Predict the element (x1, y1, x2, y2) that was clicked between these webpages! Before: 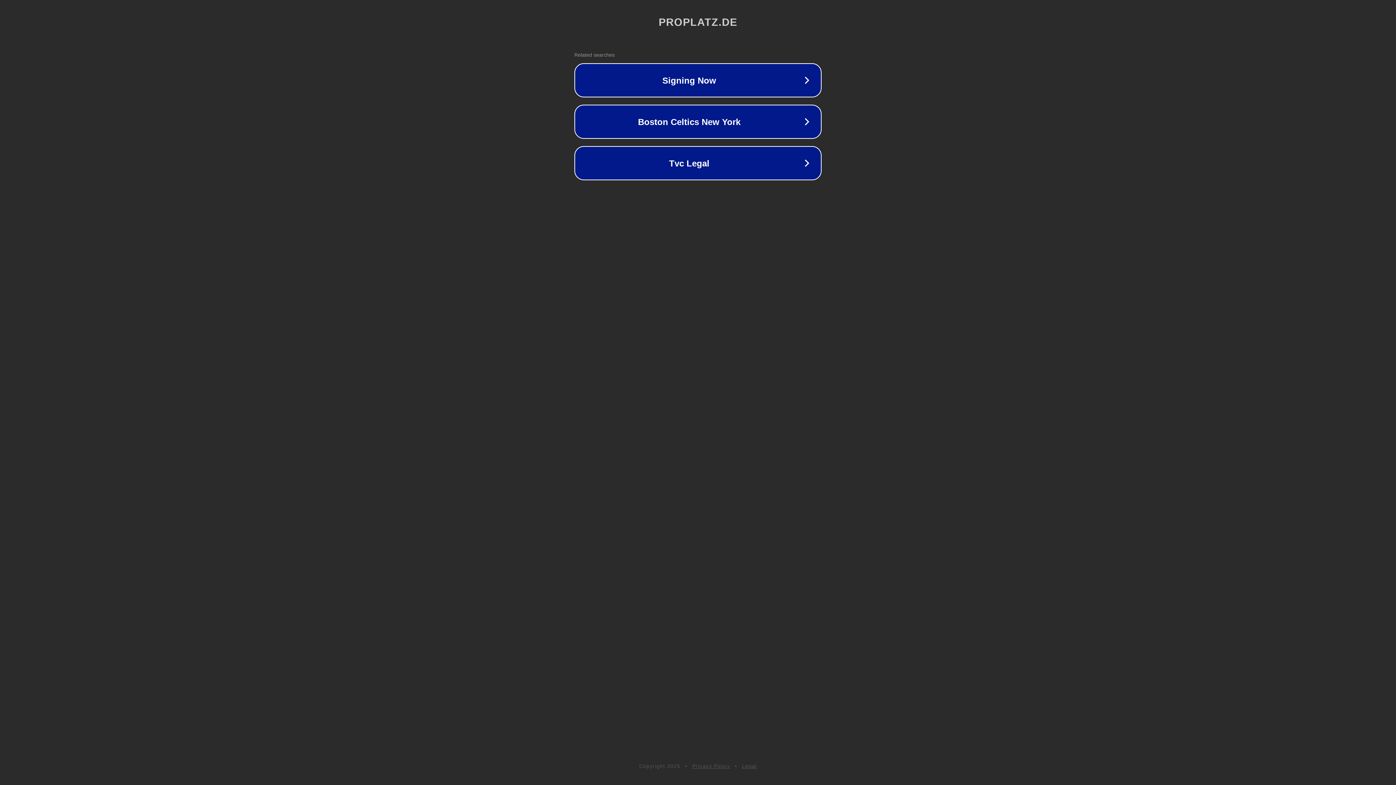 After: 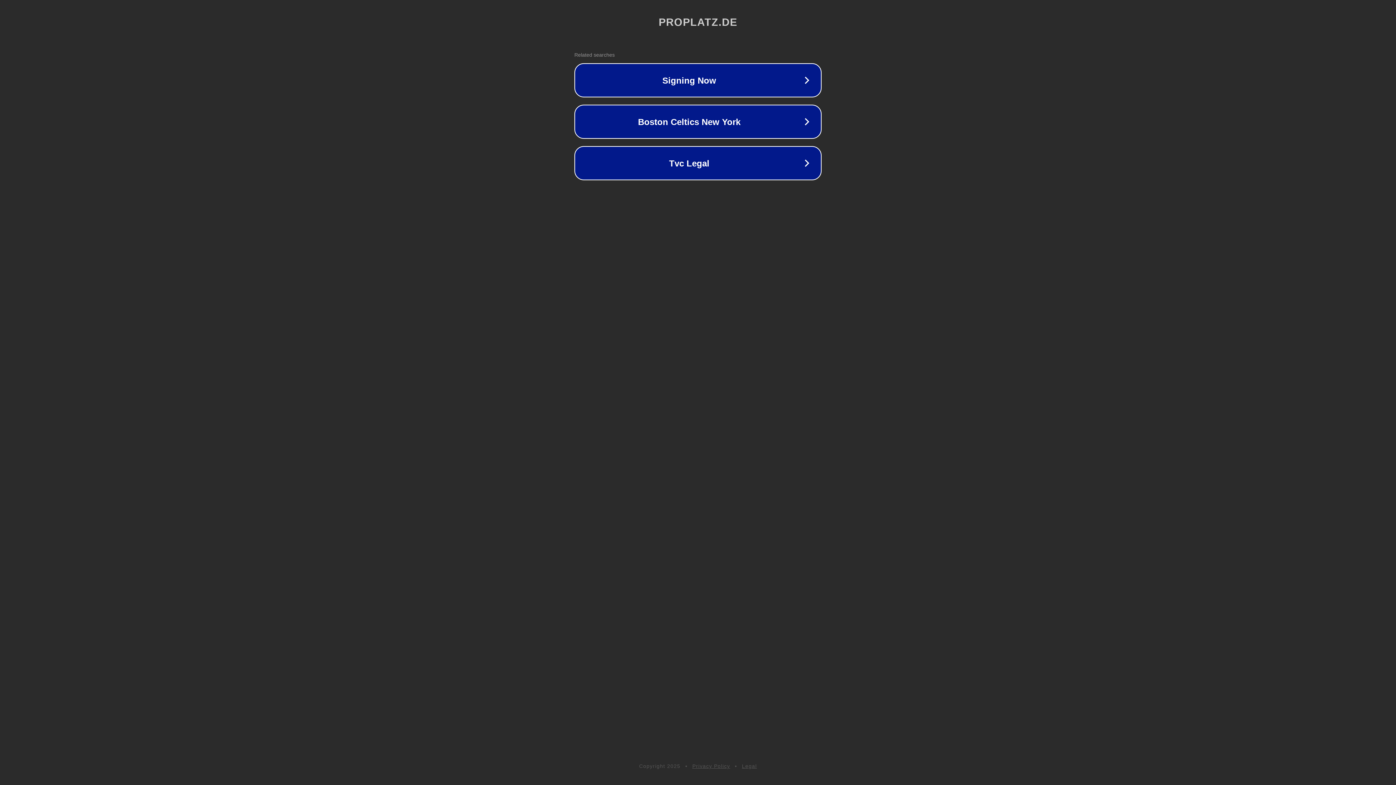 Action: bbox: (692, 763, 730, 769) label: Privacy Policy